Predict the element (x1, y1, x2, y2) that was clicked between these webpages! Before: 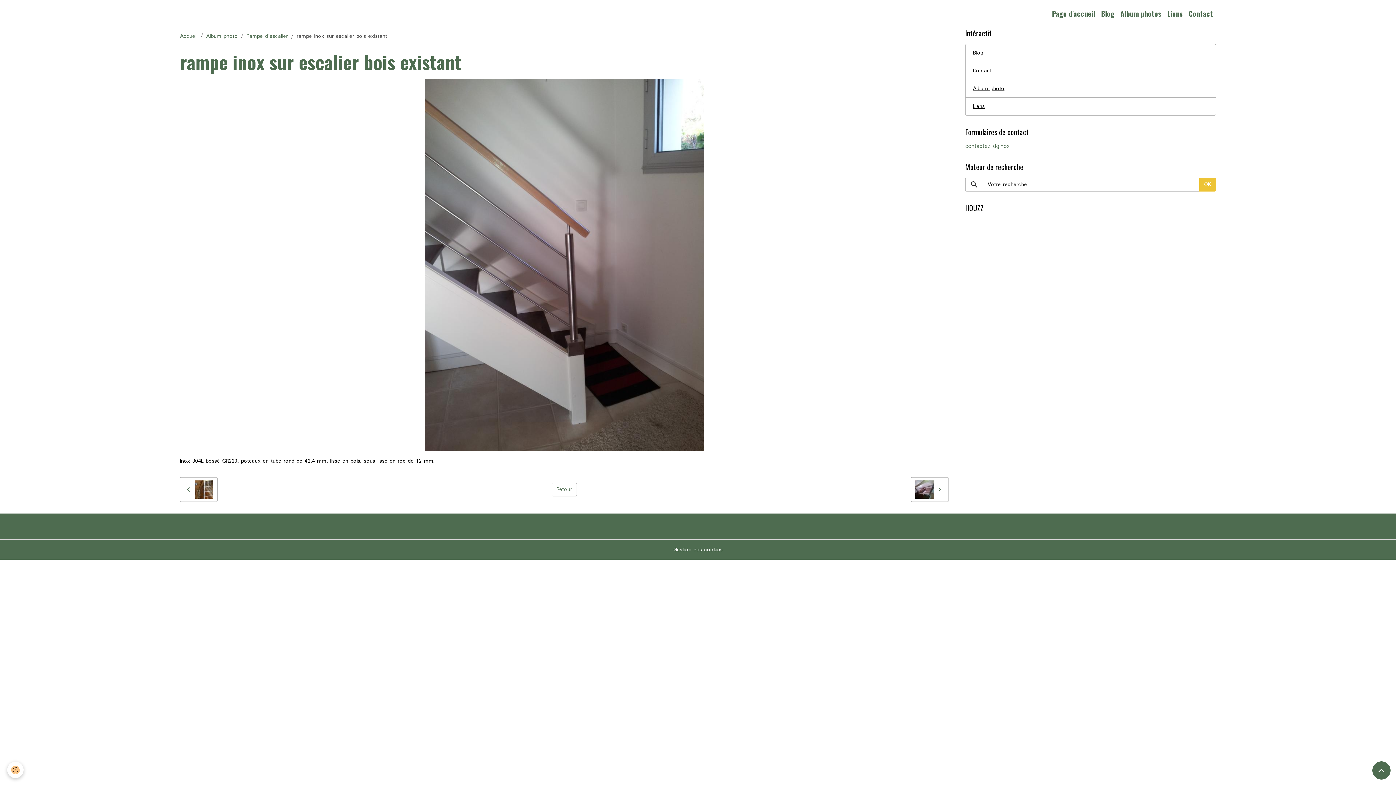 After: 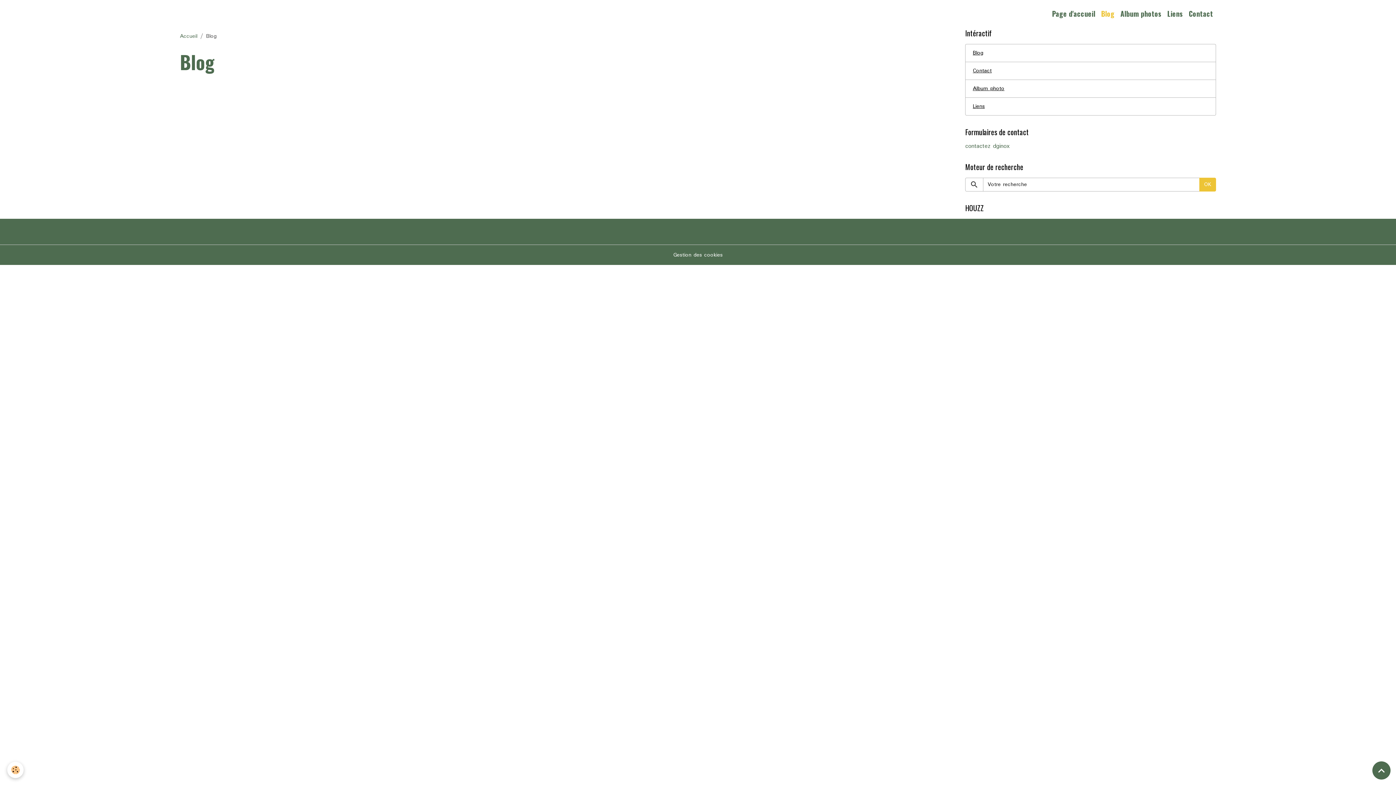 Action: label: Blog bbox: (965, 44, 1216, 62)